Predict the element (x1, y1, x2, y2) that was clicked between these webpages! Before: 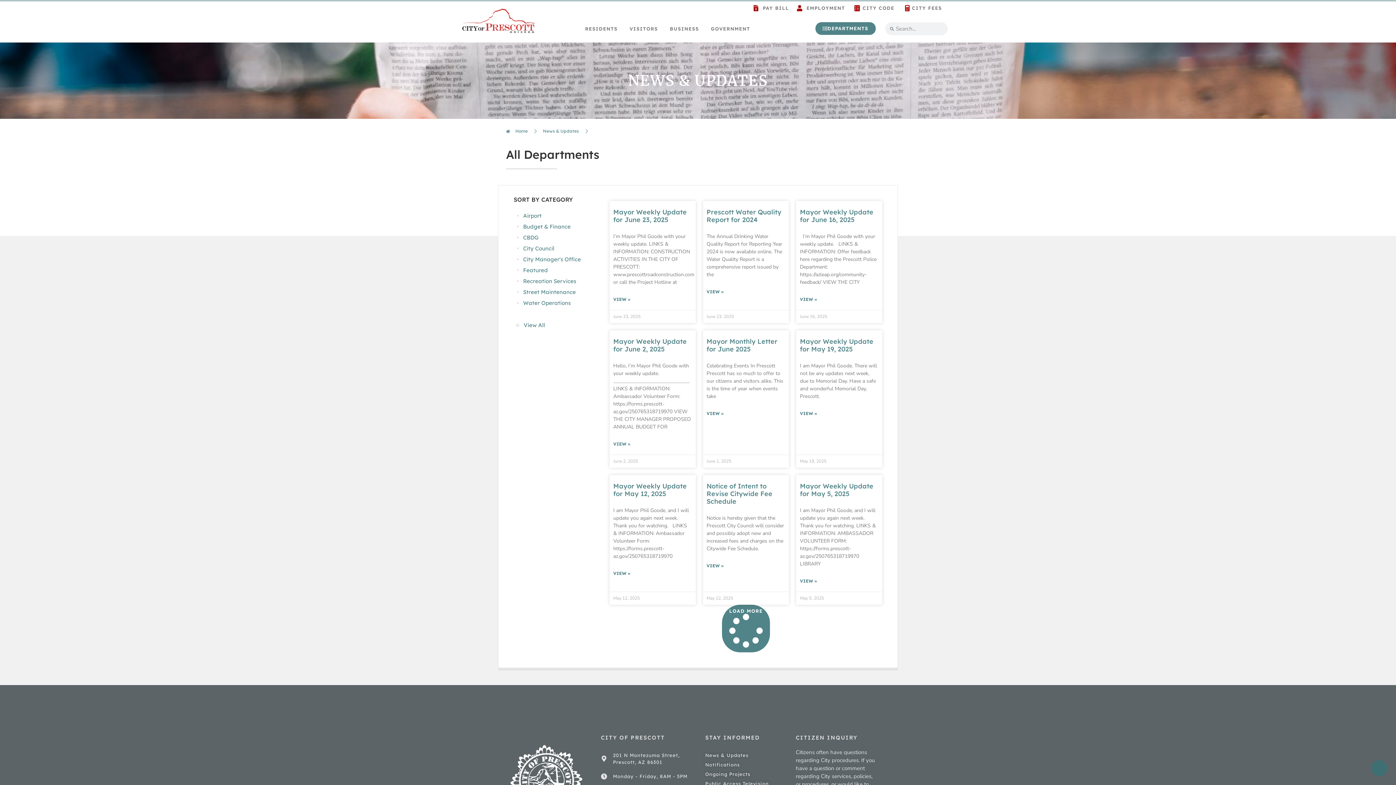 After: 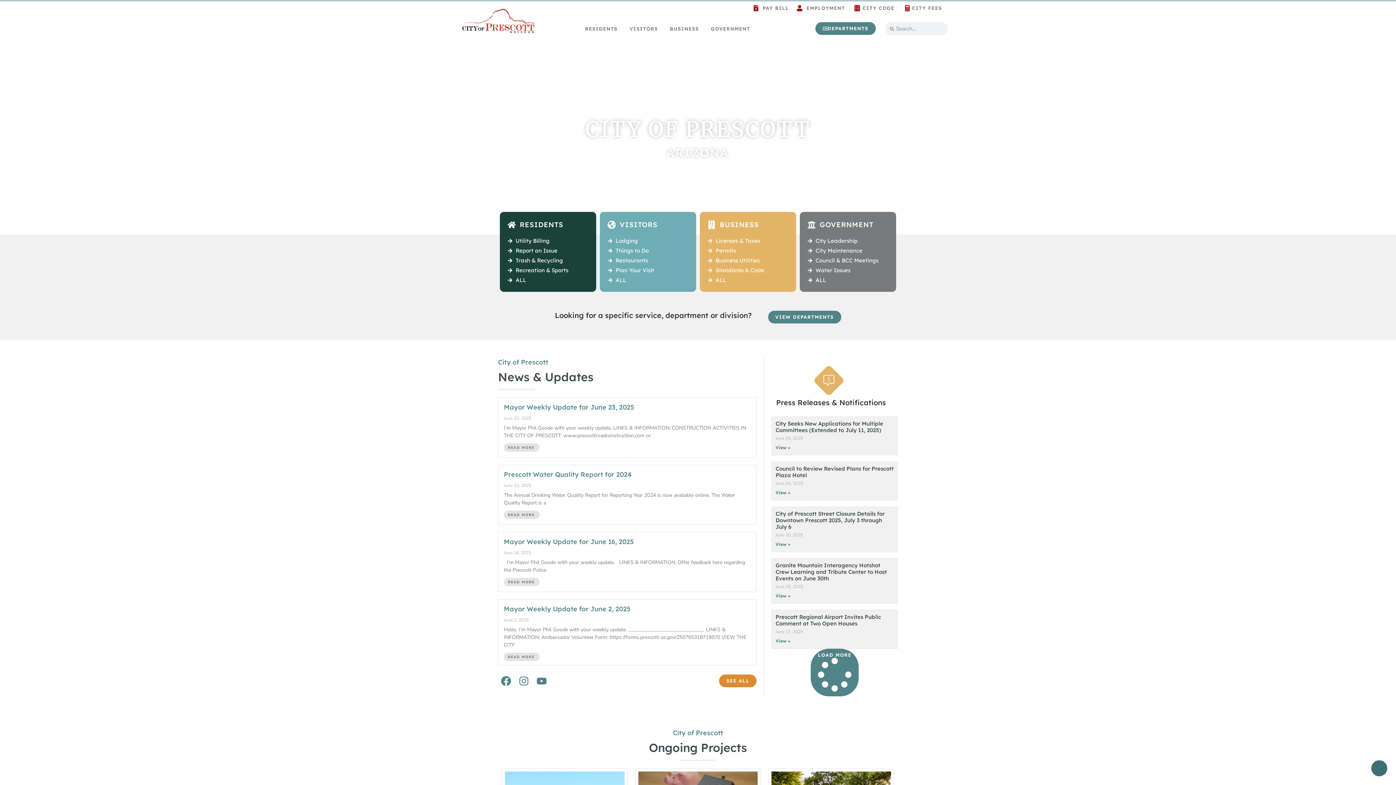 Action: bbox: (462, 8, 534, 33)